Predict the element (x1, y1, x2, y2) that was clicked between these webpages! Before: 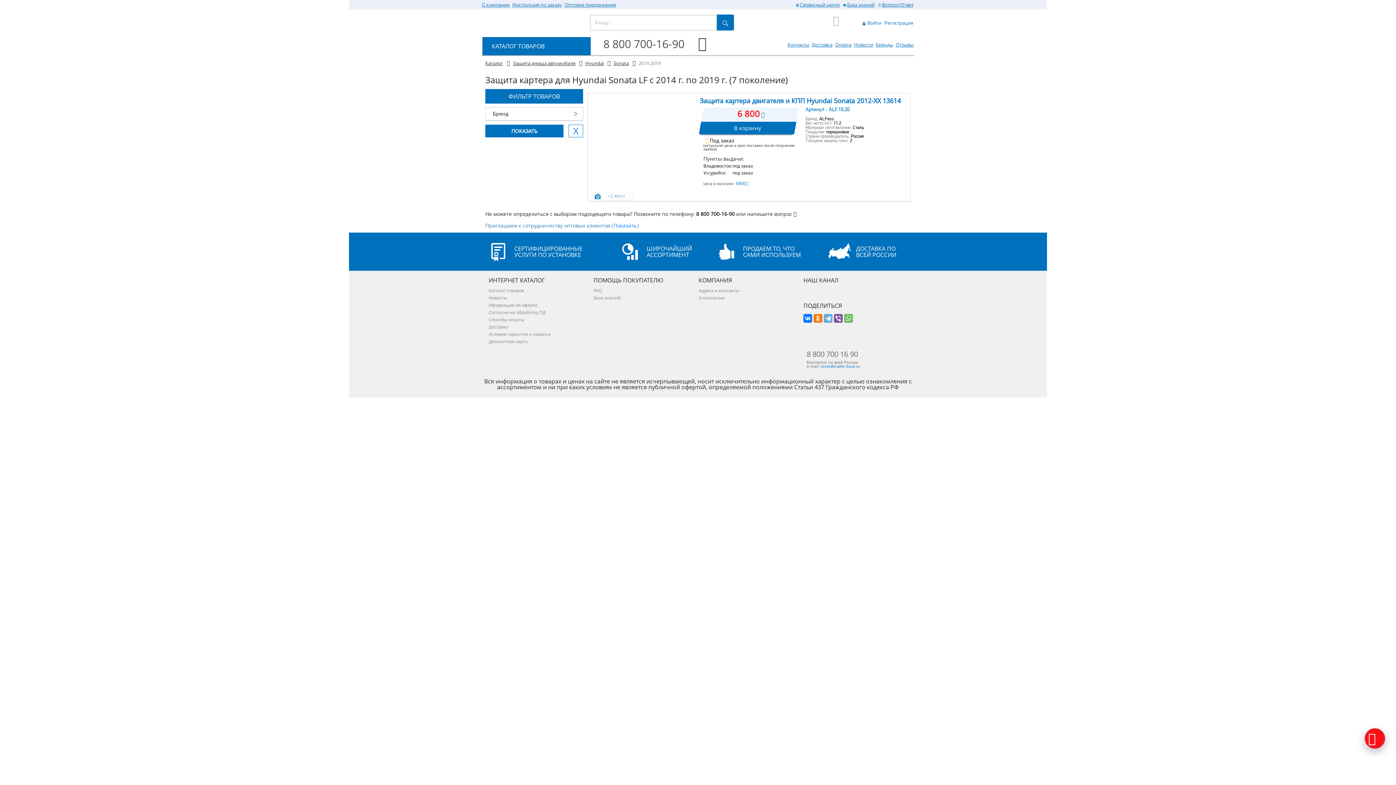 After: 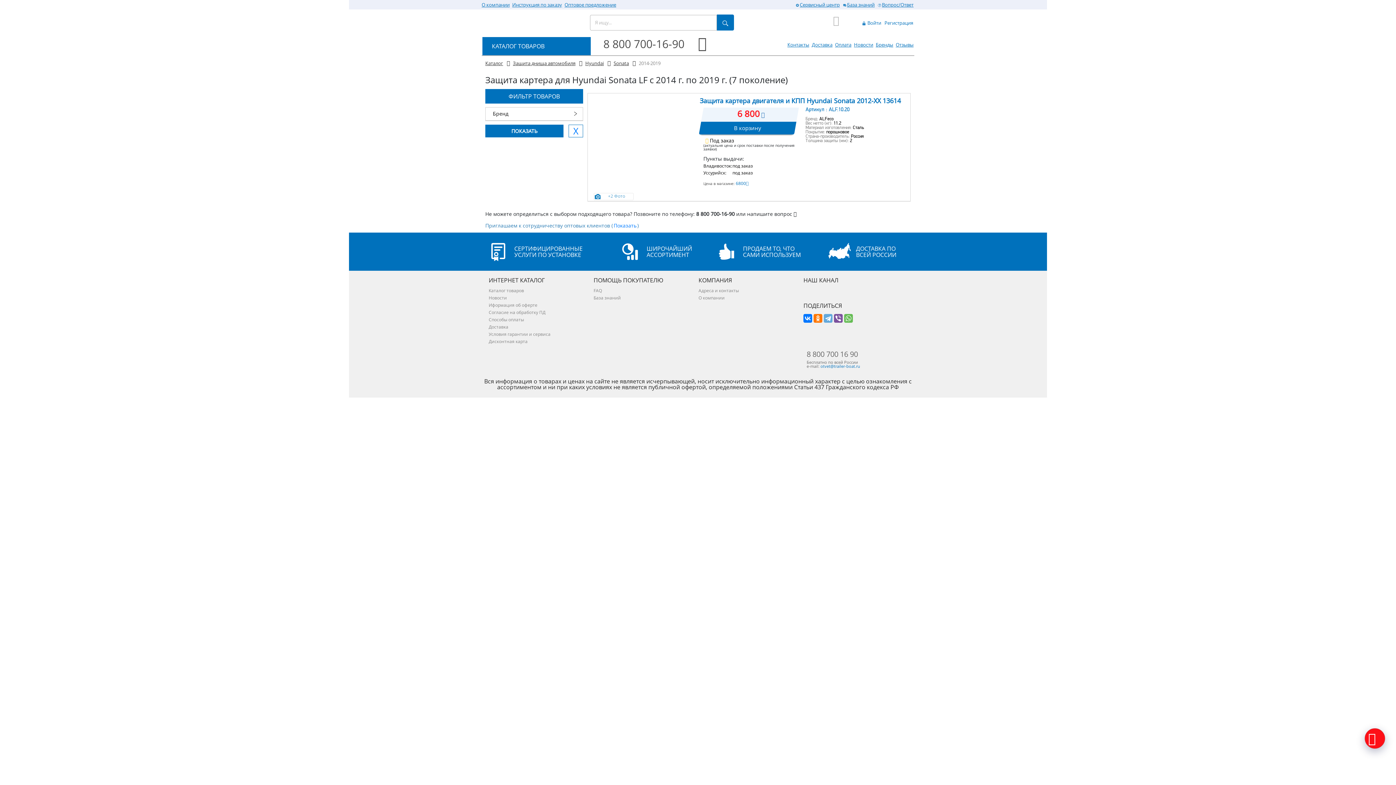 Action: bbox: (803, 289, 814, 294)